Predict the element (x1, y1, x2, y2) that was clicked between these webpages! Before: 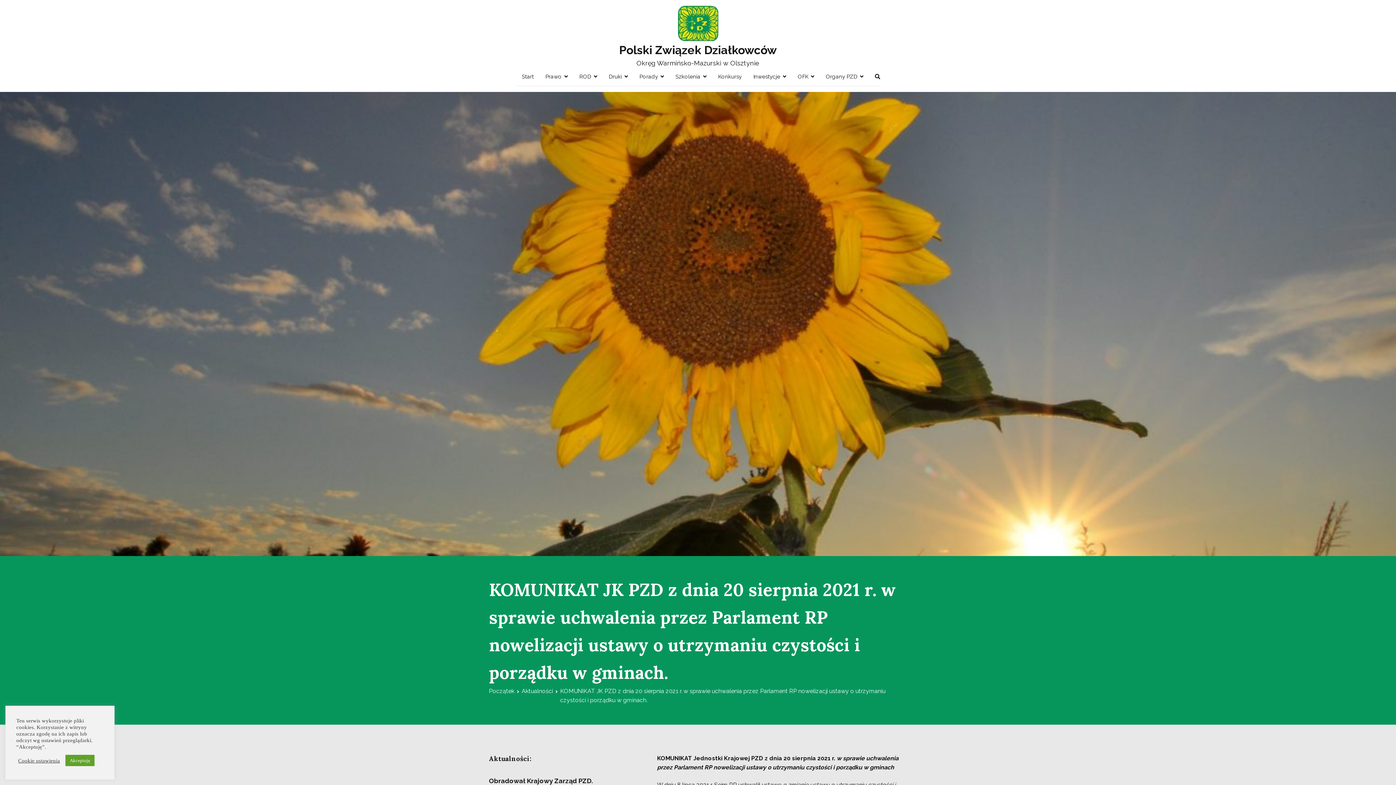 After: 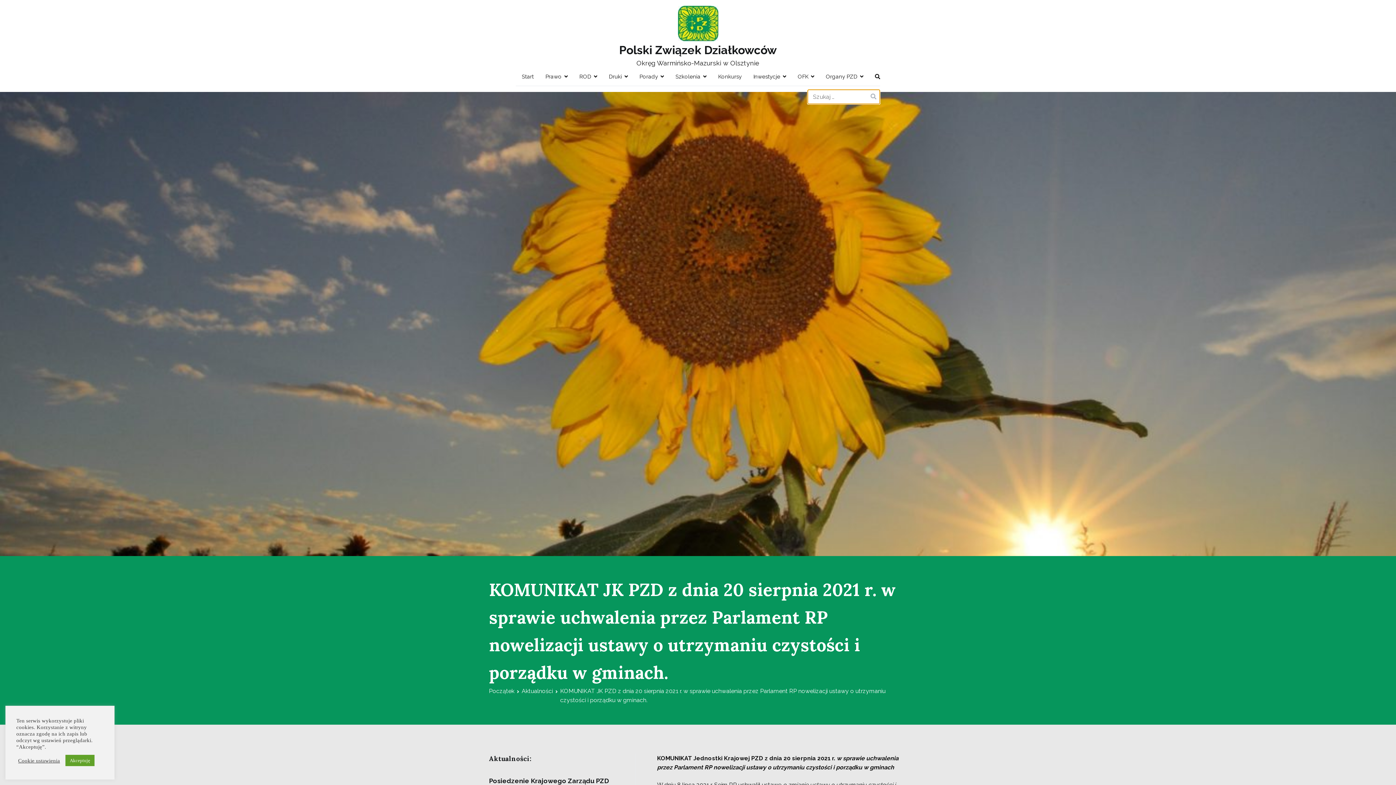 Action: bbox: (875, 73, 880, 79)